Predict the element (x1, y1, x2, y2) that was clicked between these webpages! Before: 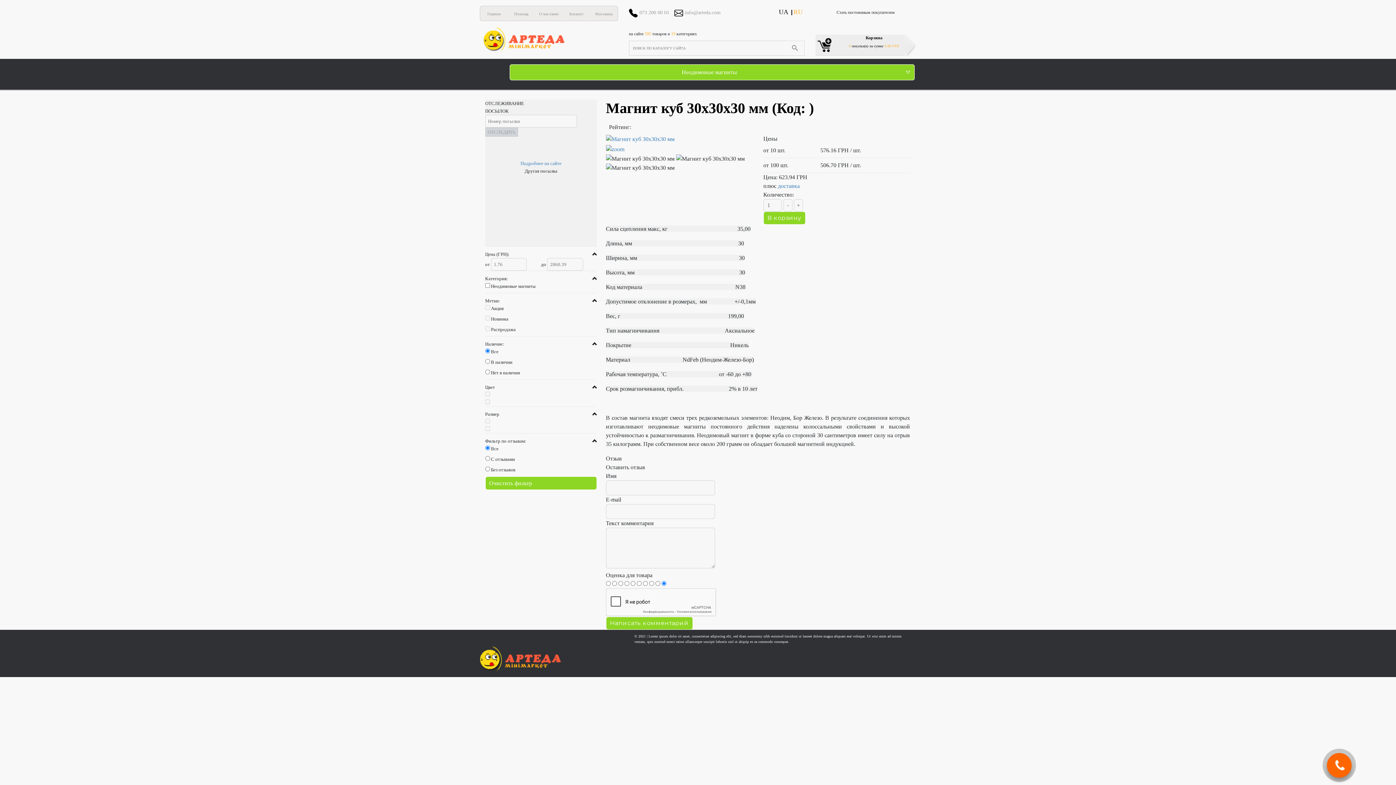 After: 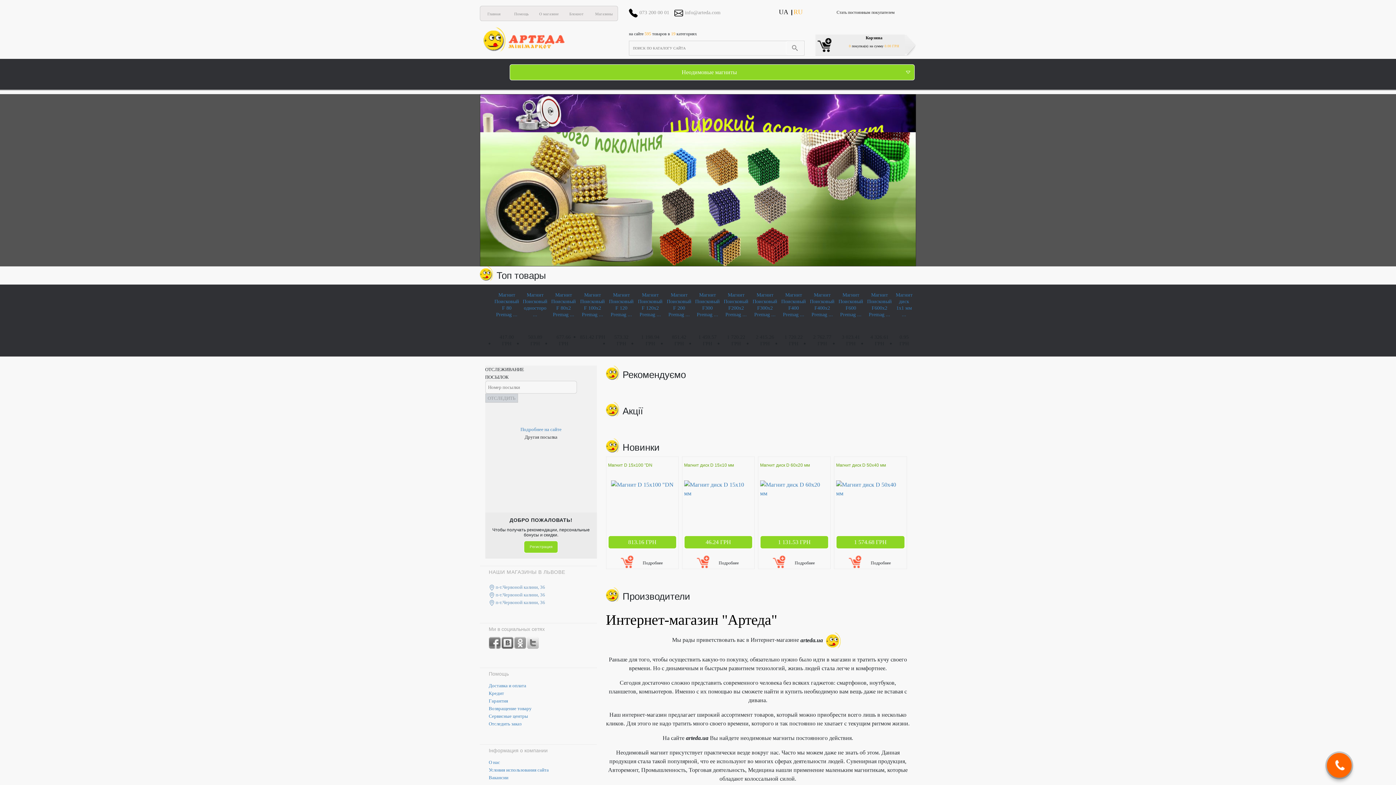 Action: bbox: (595, 11, 612, 16) label: Магазины